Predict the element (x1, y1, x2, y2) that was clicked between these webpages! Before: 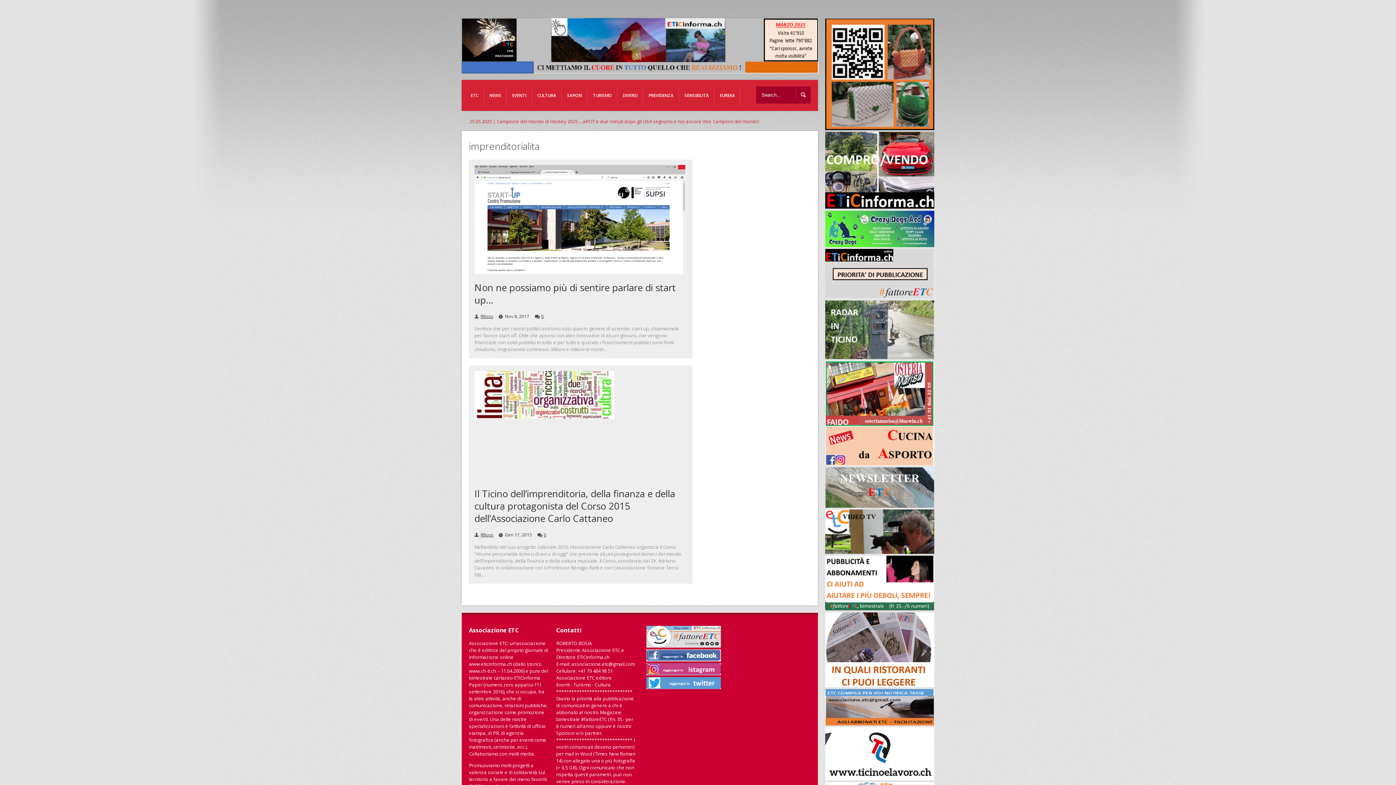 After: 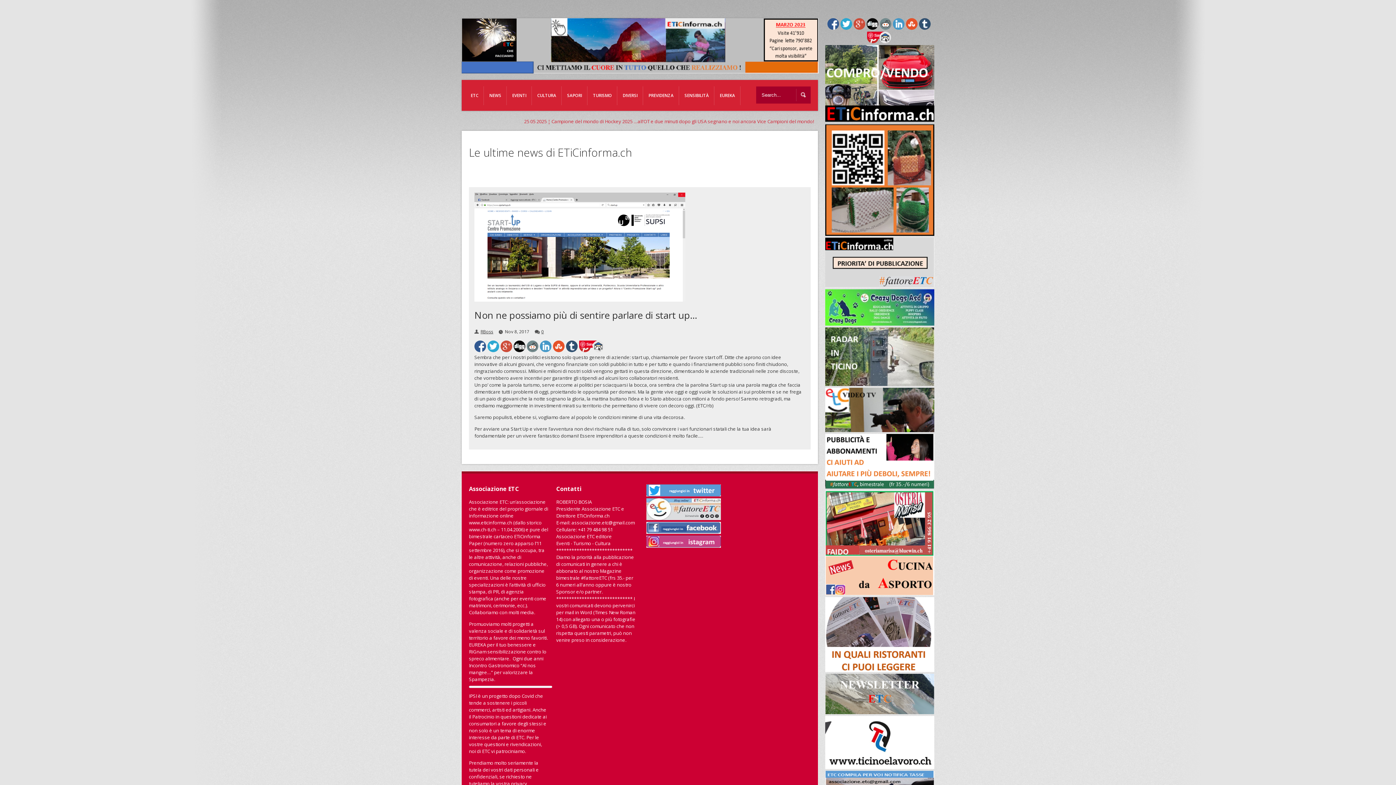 Action: bbox: (474, 280, 676, 306) label: Non ne possiamo più di sentire parlare di start up…